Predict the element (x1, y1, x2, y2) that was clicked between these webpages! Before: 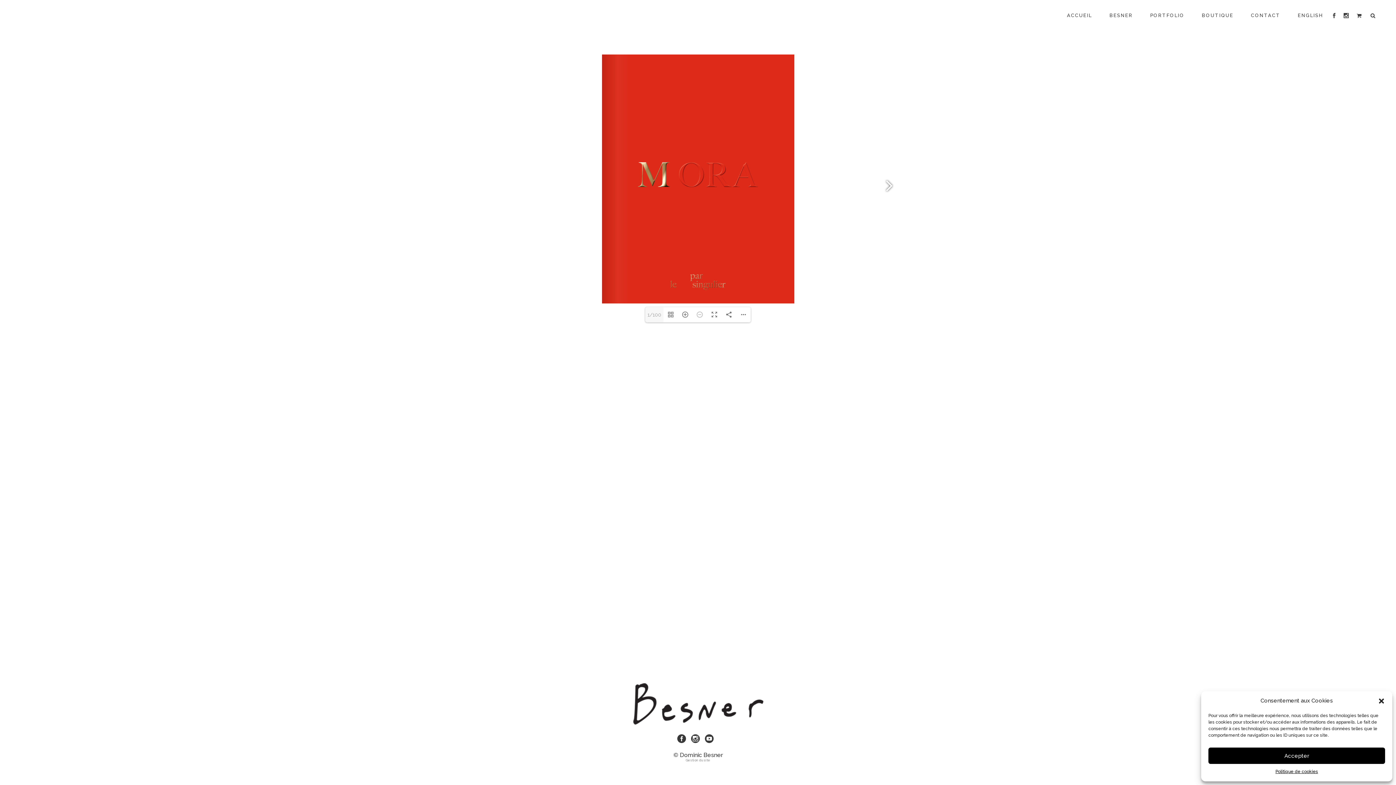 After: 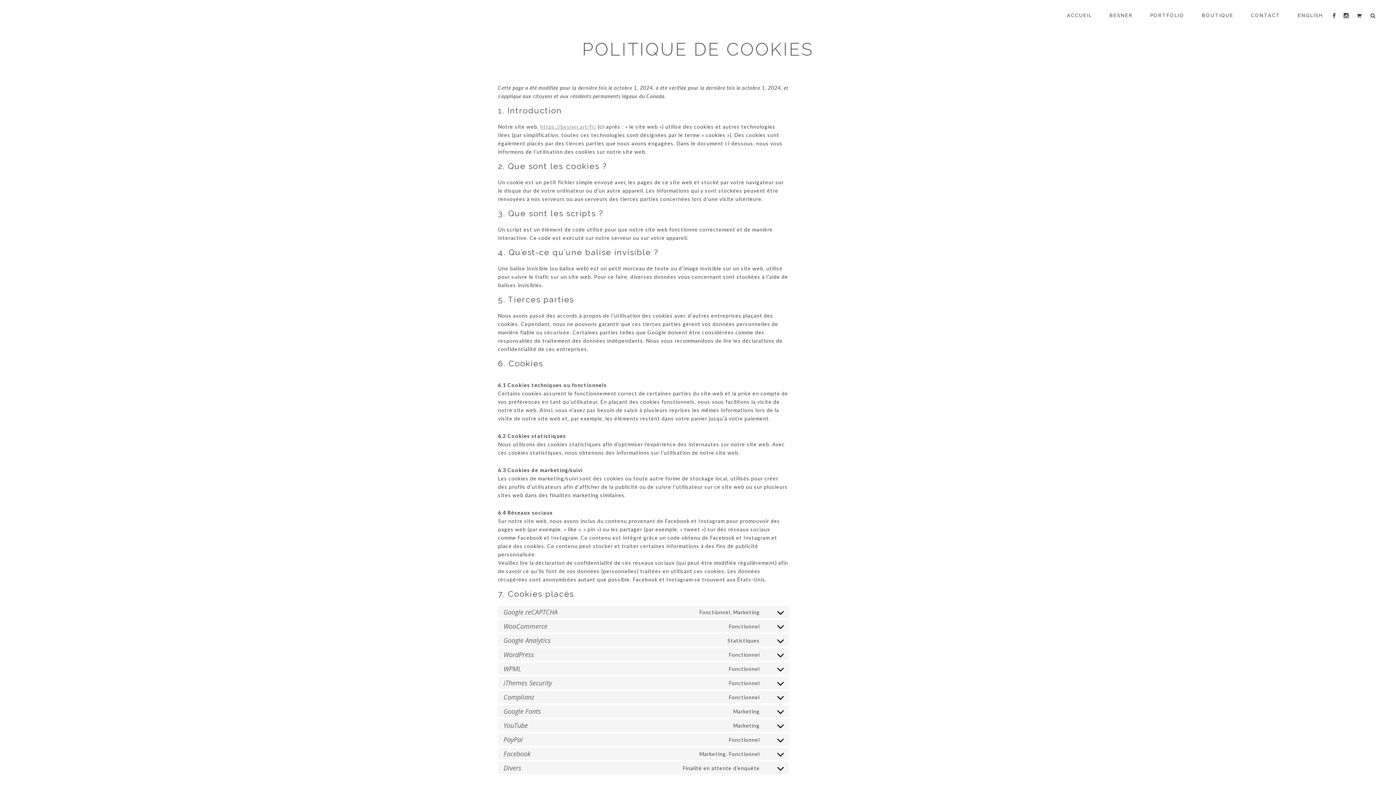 Action: label: Politique de cookies bbox: (1275, 768, 1318, 776)